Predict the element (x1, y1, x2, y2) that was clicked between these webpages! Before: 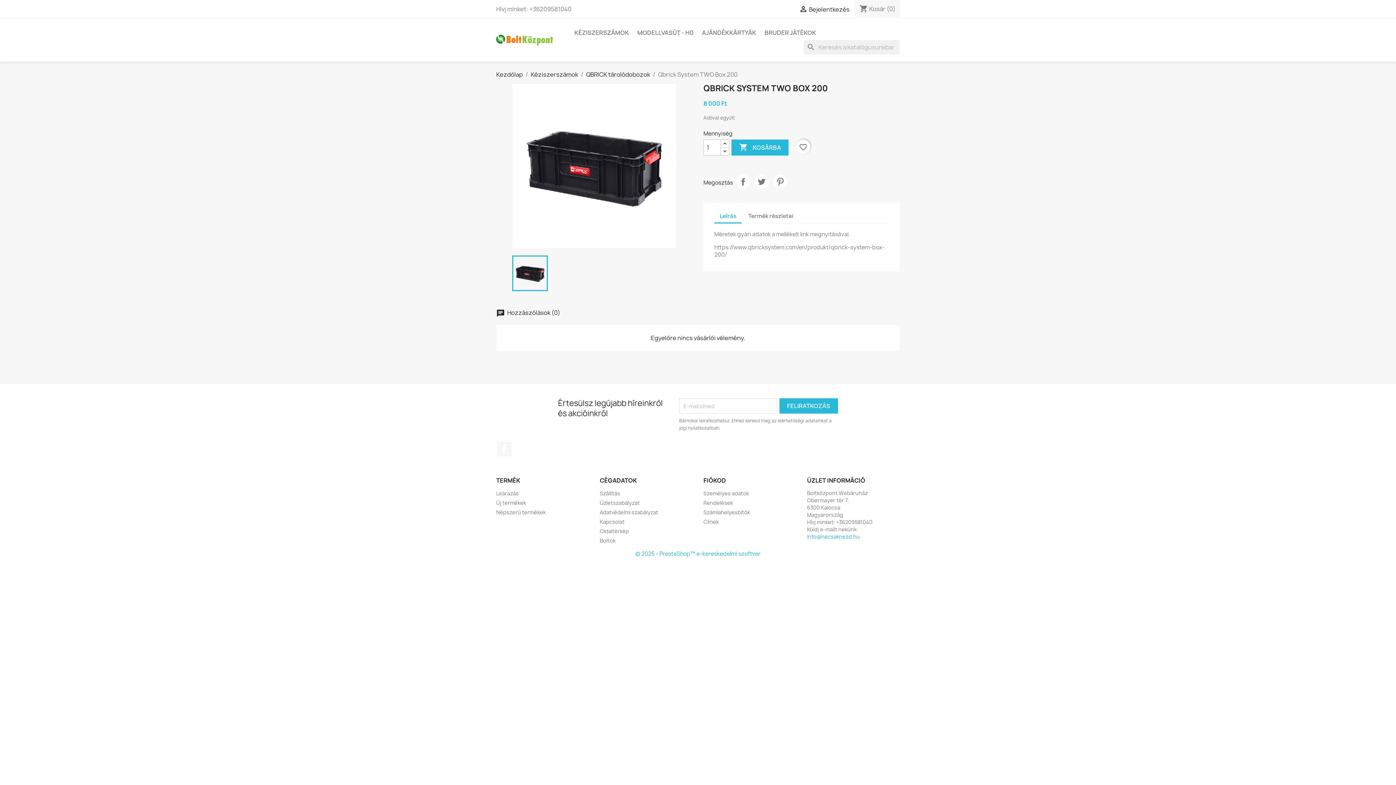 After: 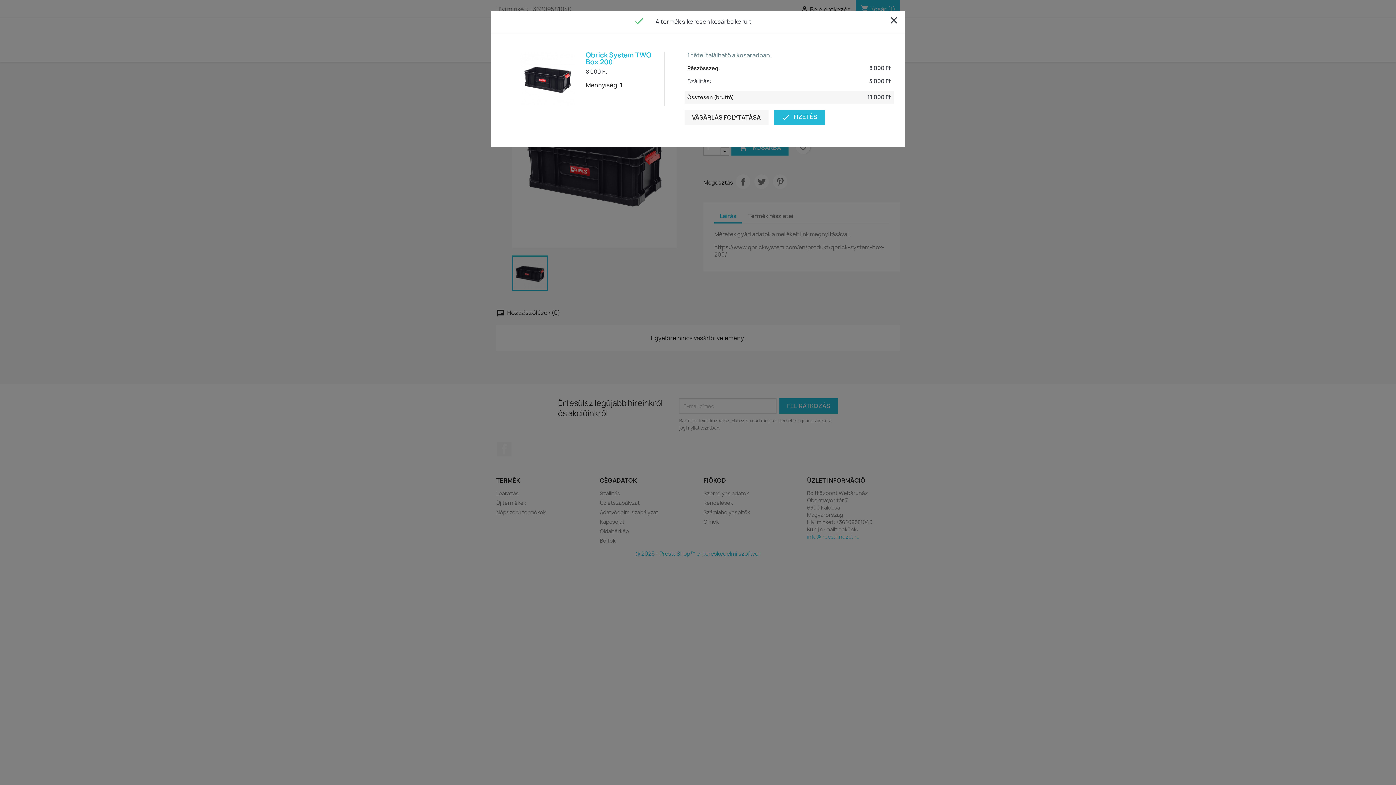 Action: bbox: (731, 139, 788, 155) label:  KOSÁRBA